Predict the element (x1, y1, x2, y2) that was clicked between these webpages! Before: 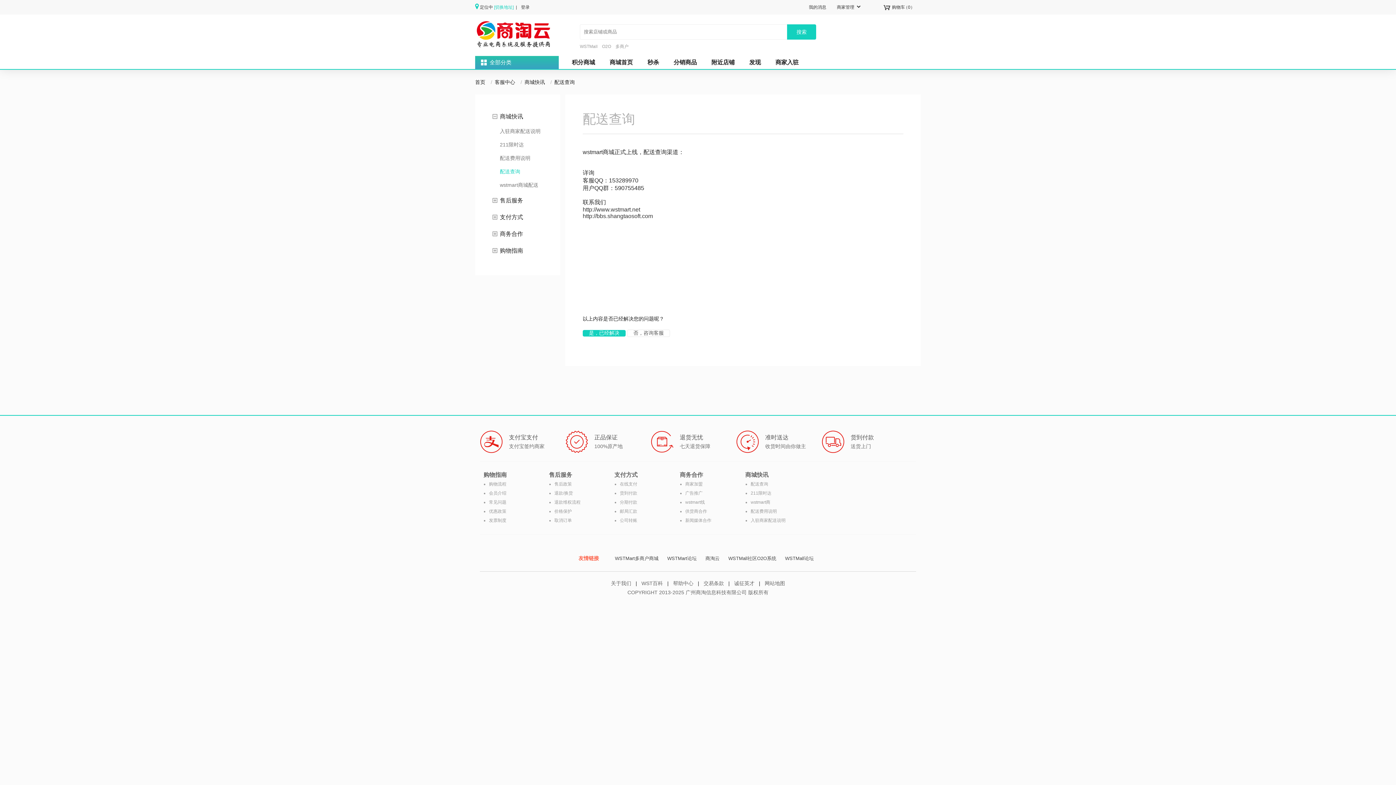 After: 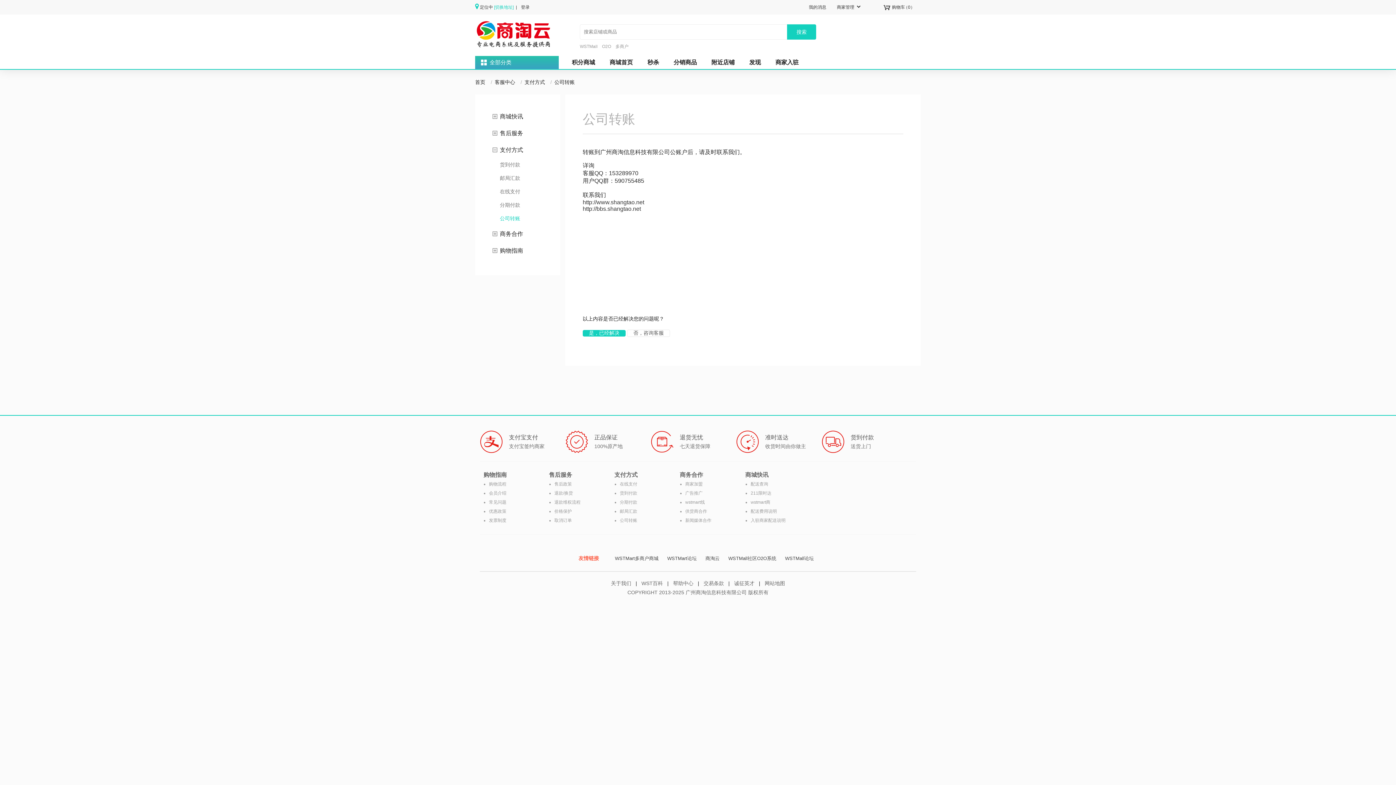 Action: label: 公司转账 bbox: (620, 518, 637, 523)